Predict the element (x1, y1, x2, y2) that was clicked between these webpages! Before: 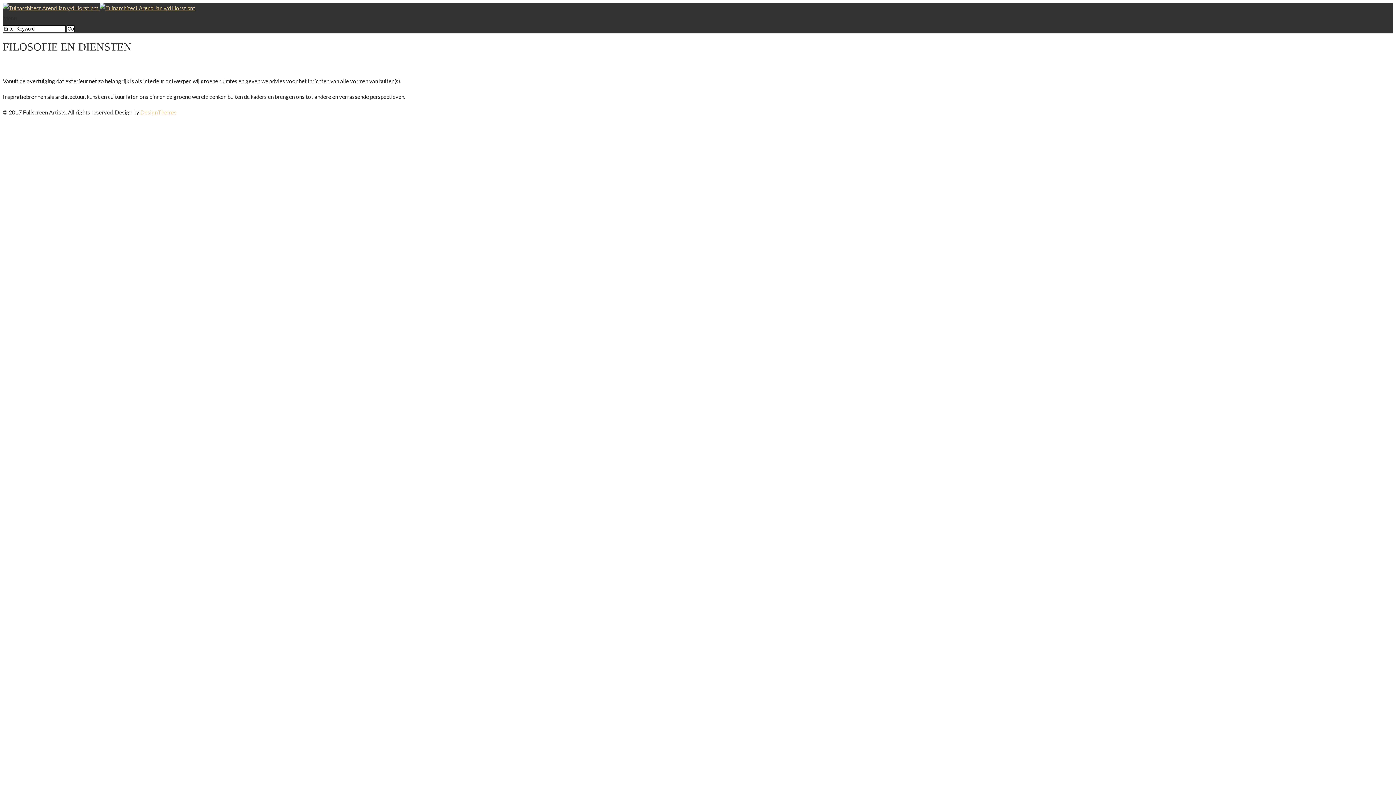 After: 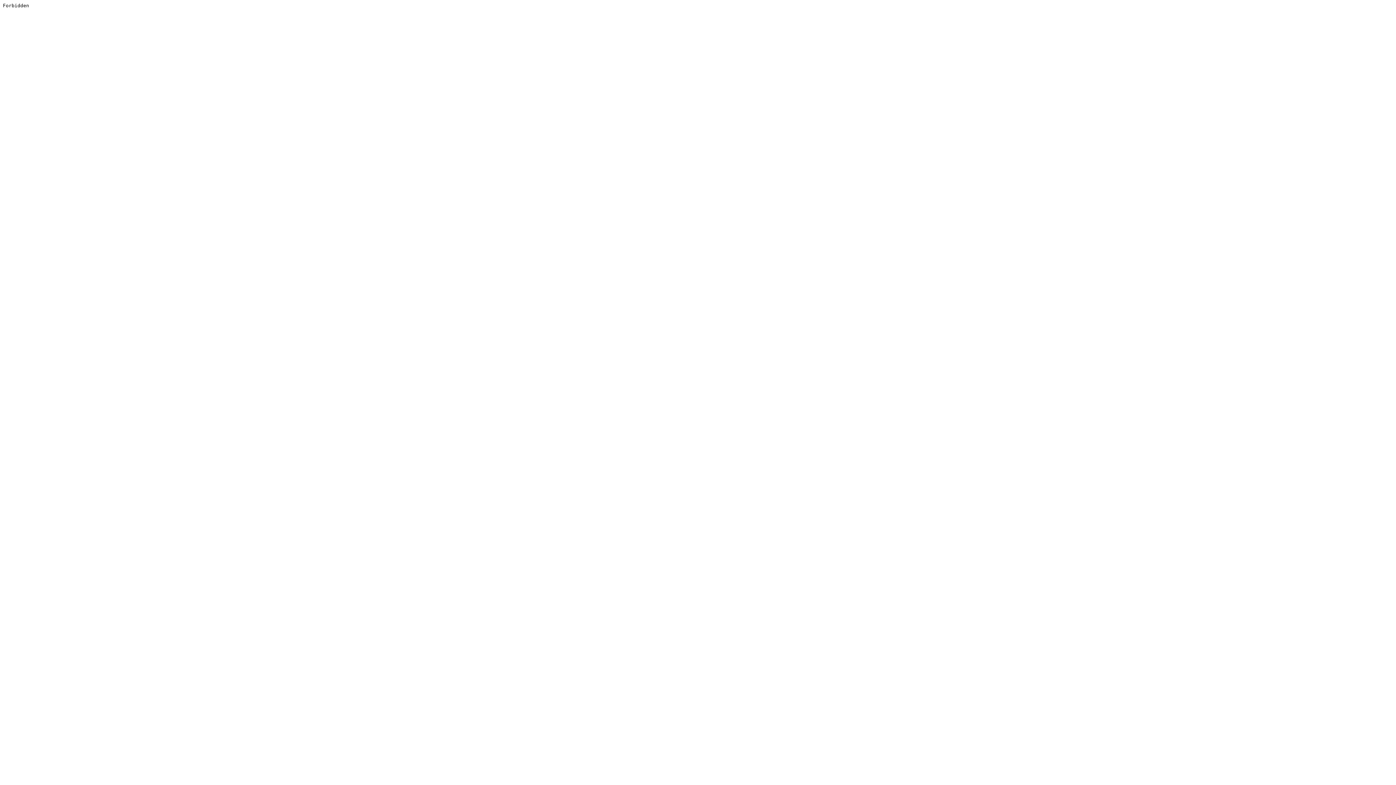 Action: label: DesignThemes bbox: (140, 109, 176, 115)